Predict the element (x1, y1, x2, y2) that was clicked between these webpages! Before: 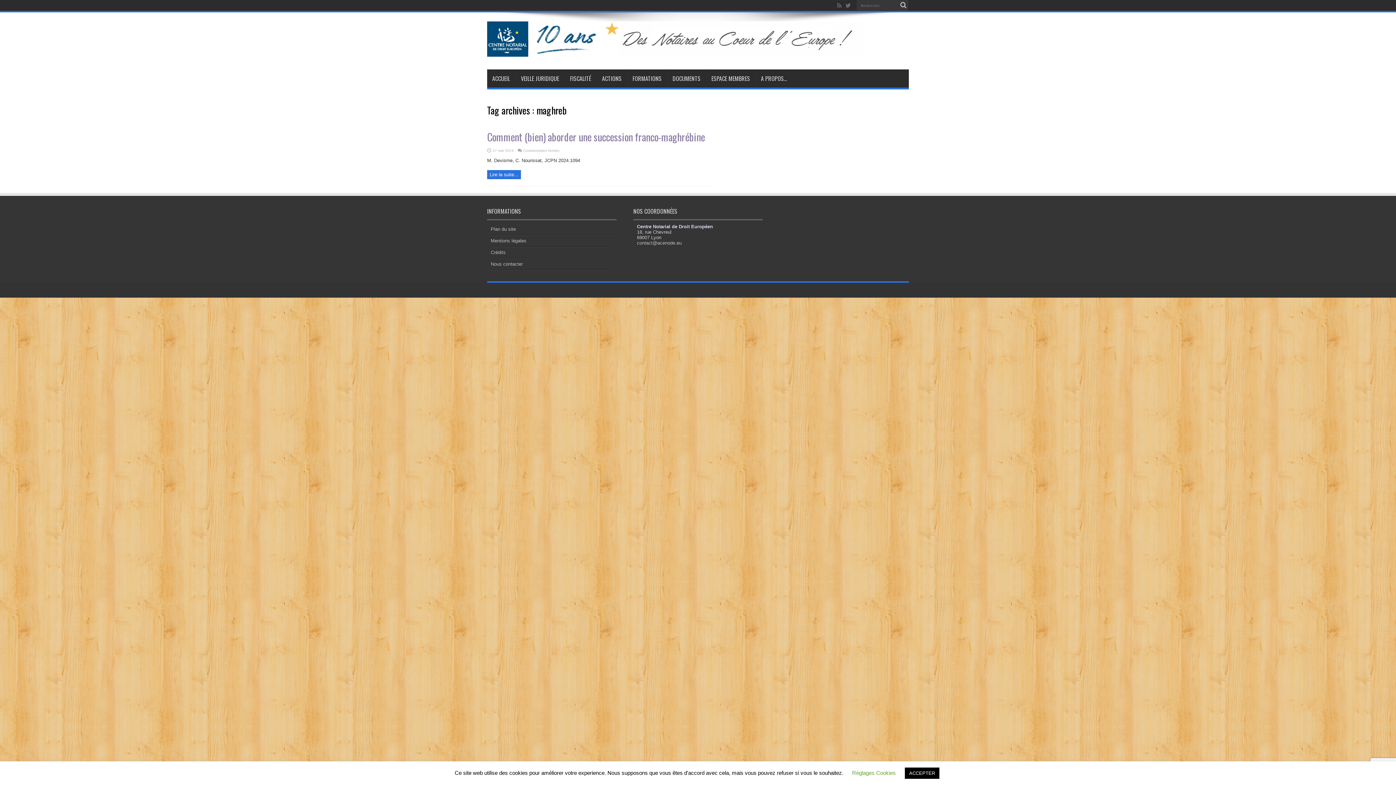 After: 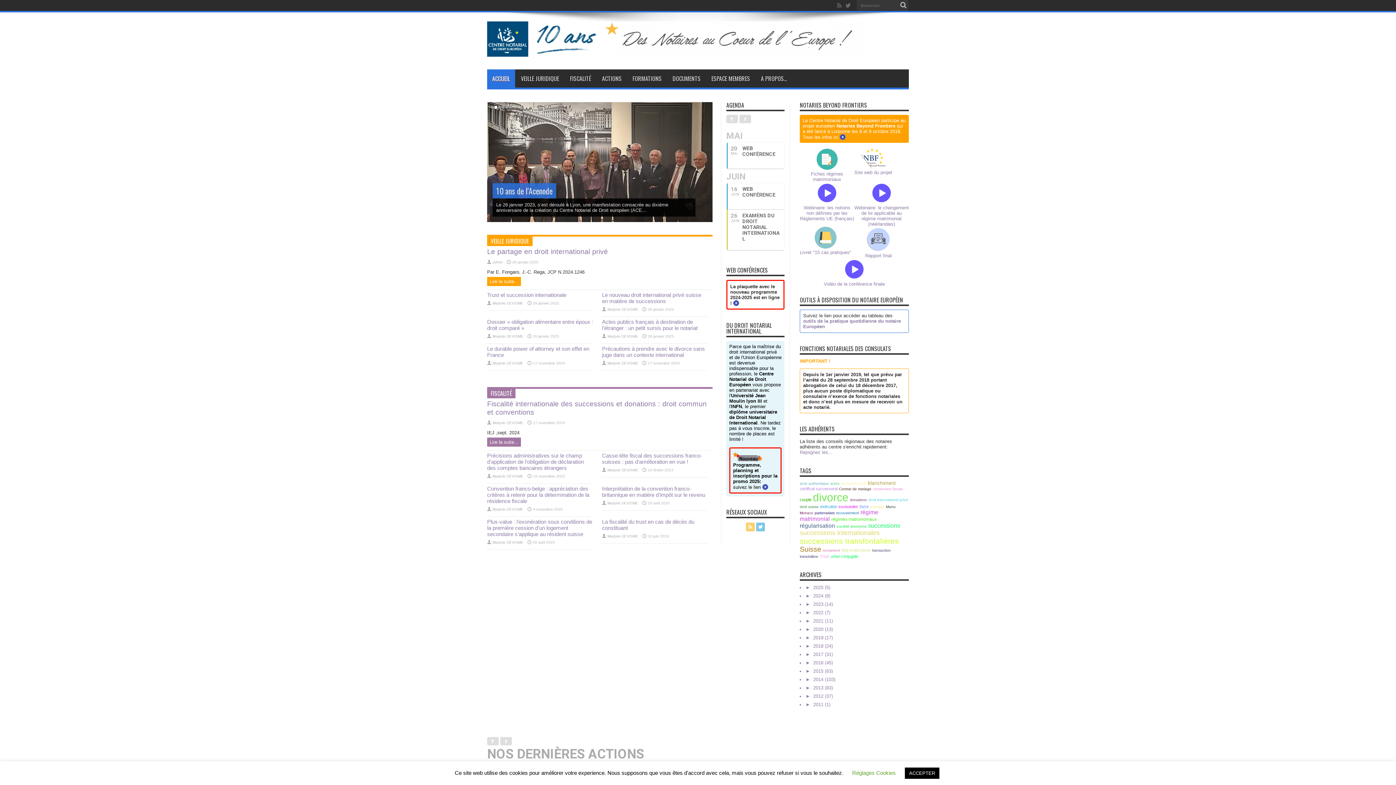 Action: bbox: (487, 69, 515, 87) label: ACCUEIL